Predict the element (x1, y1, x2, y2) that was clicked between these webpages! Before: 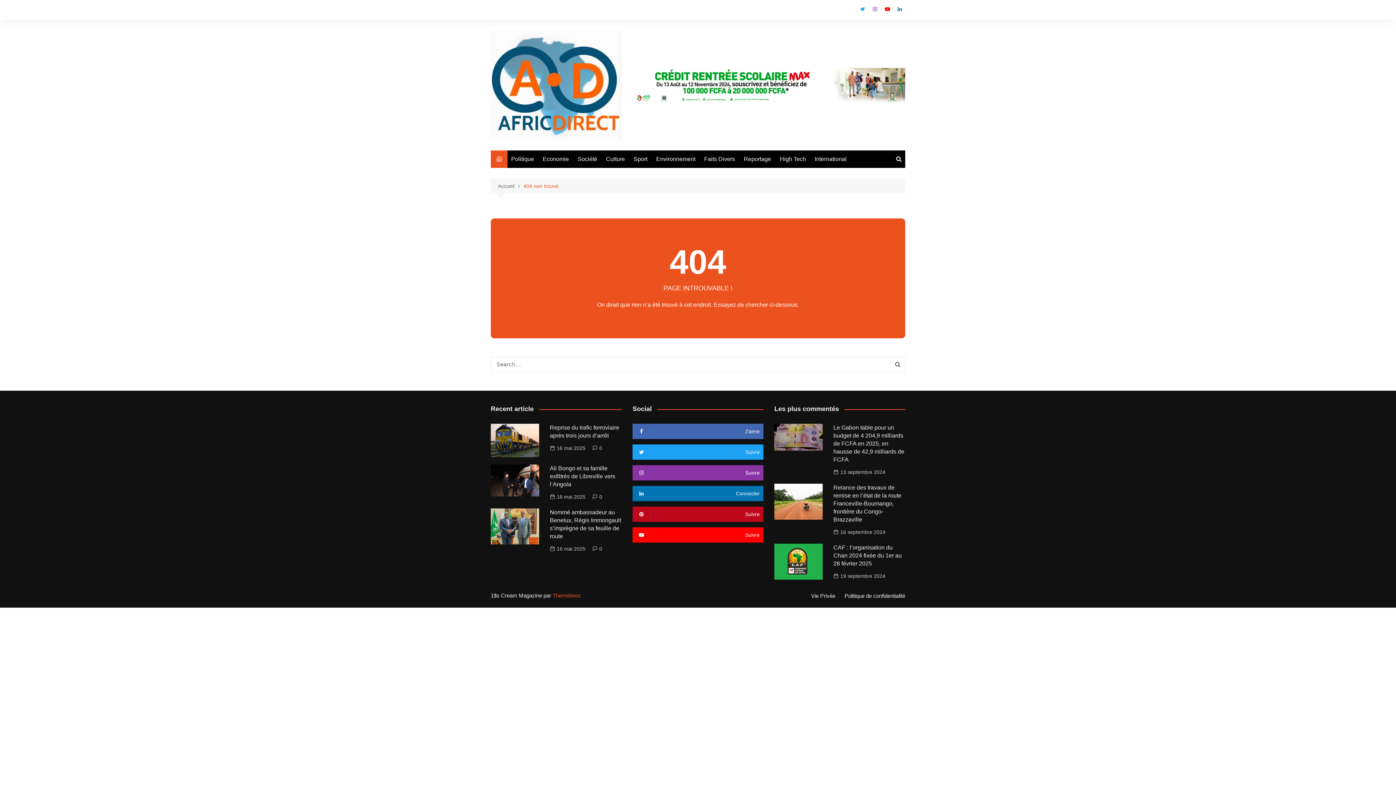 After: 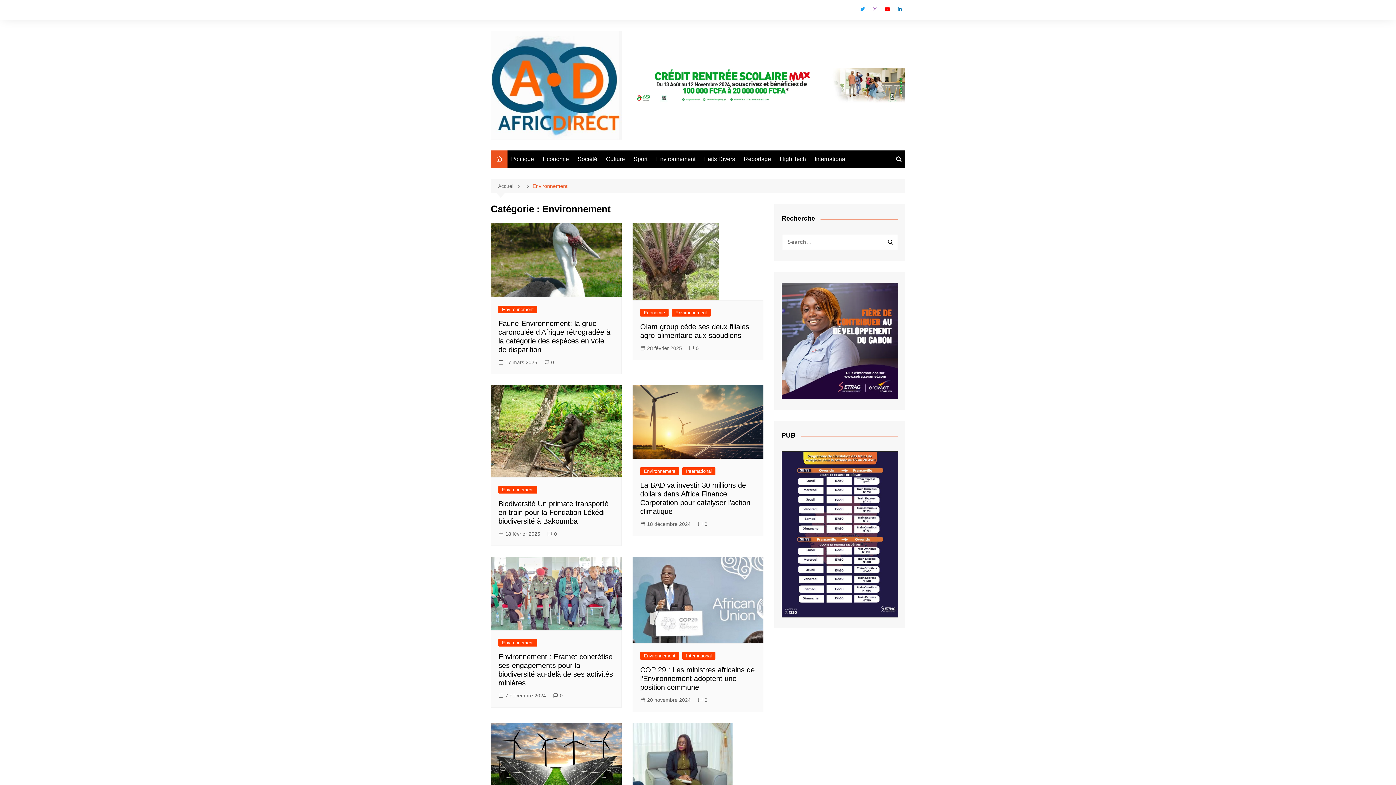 Action: label: Environnement bbox: (652, 150, 699, 168)